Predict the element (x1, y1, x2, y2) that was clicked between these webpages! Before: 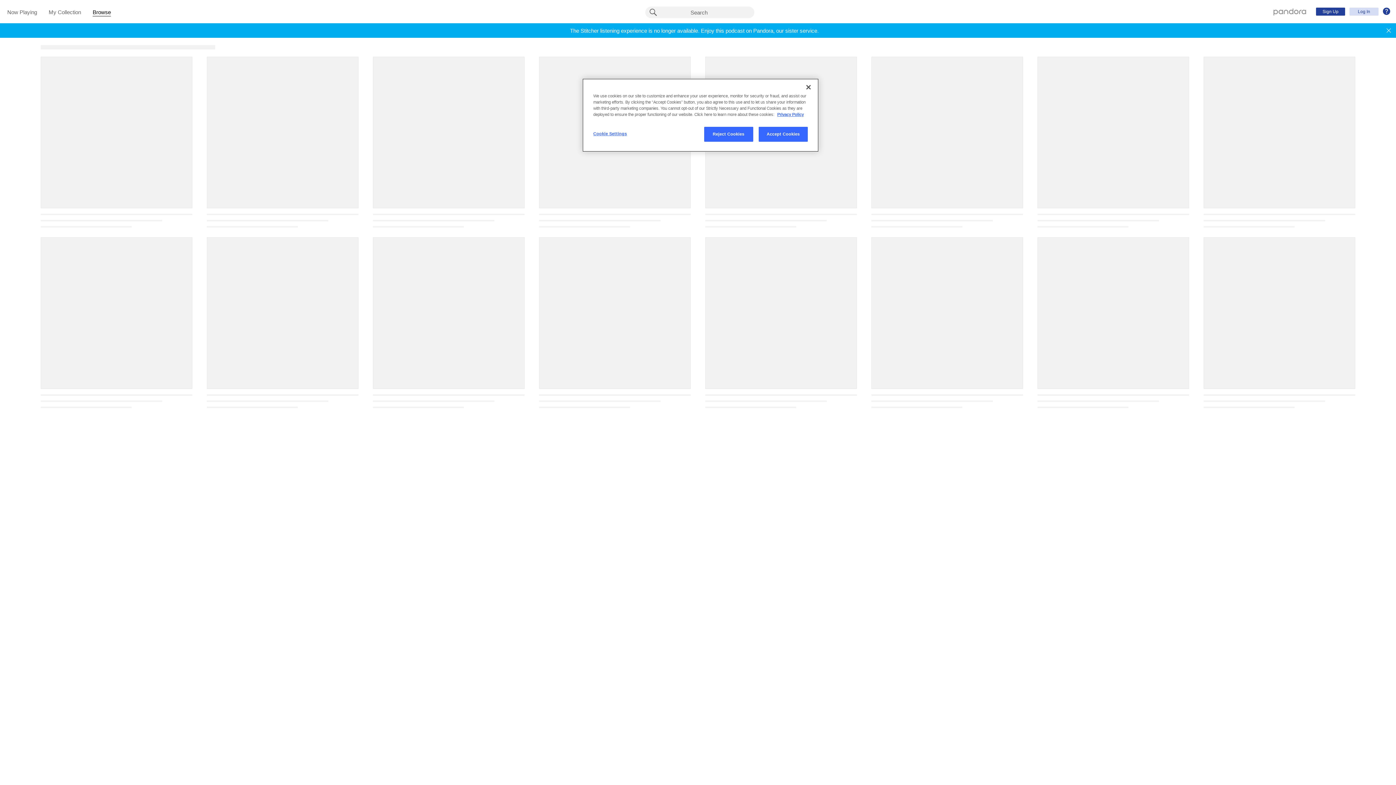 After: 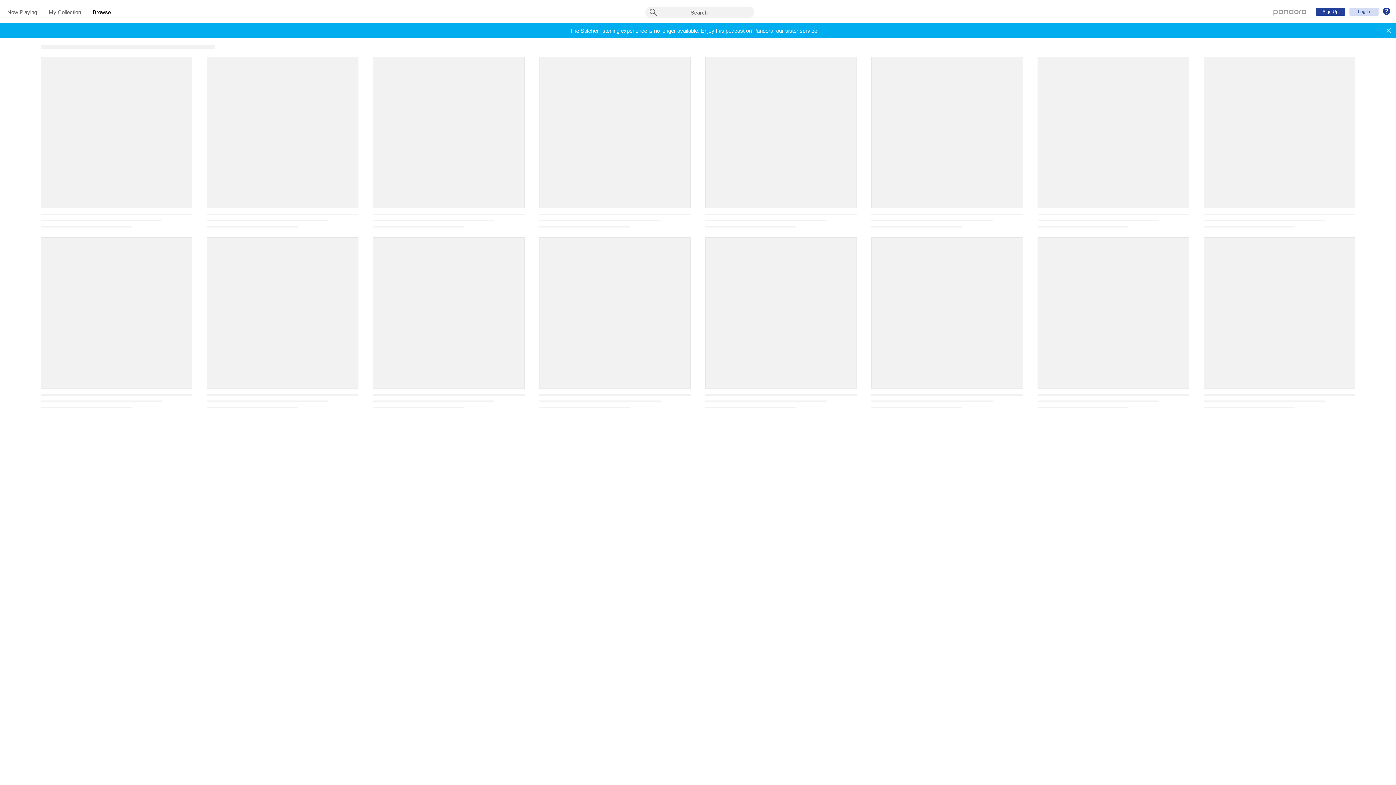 Action: bbox: (704, 126, 753, 141) label: Reject Cookies